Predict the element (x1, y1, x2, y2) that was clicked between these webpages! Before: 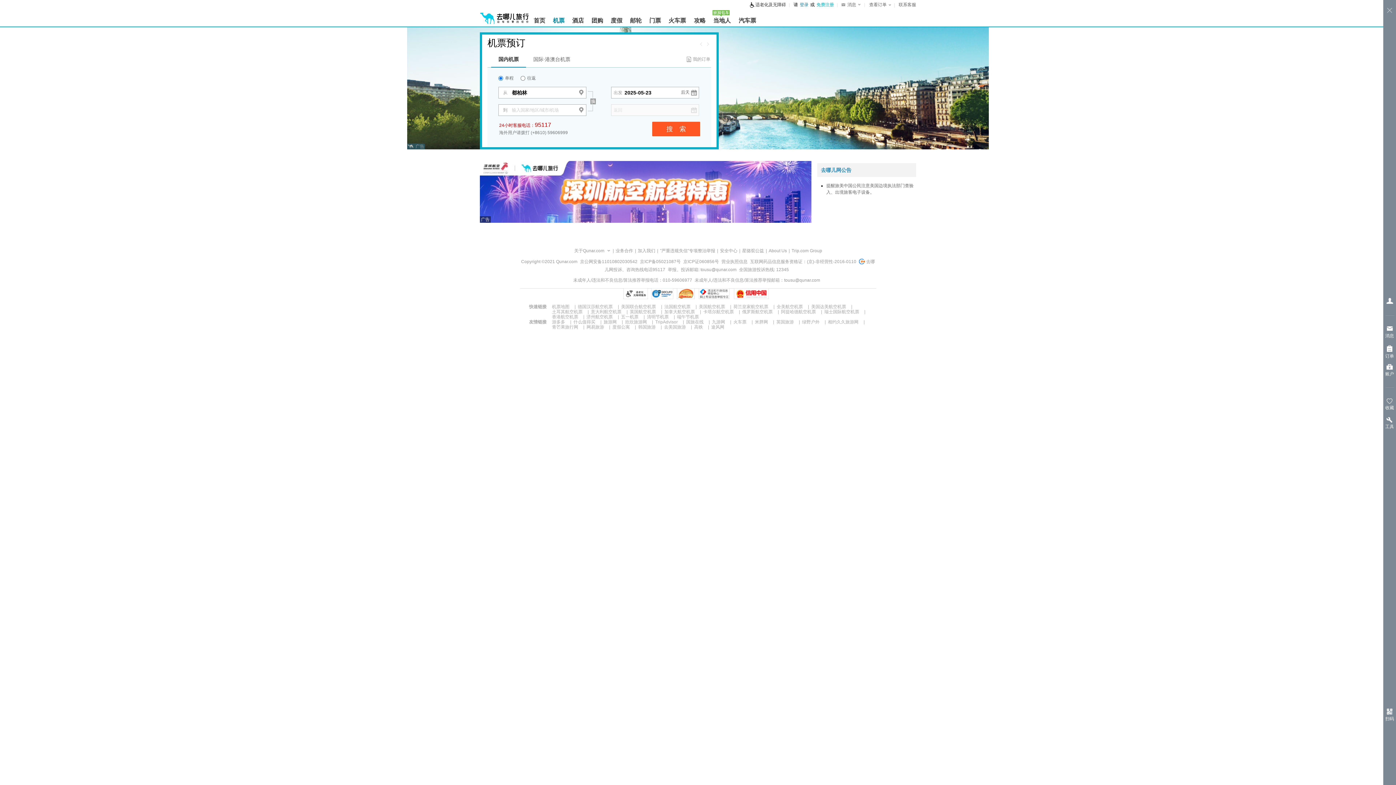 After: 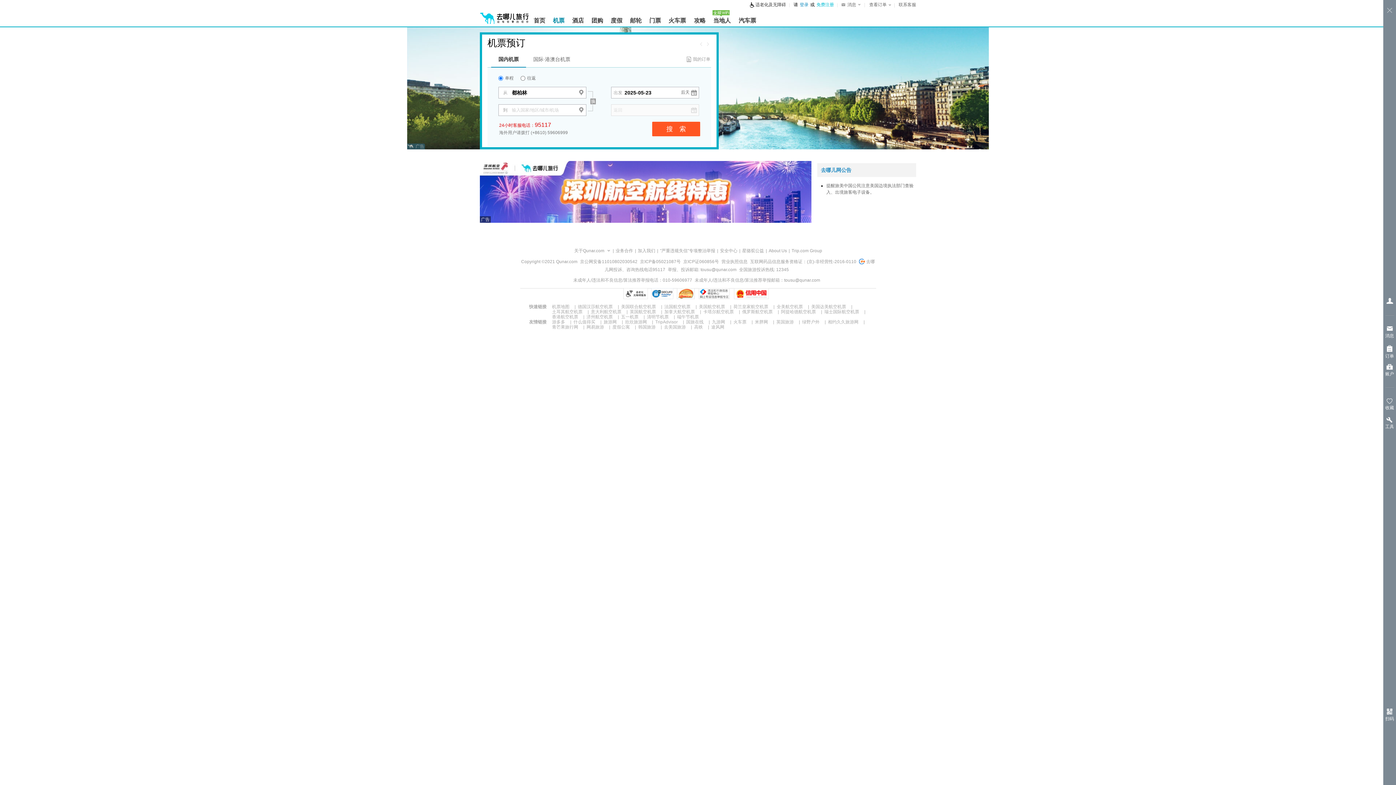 Action: bbox: (638, 324, 655, 329) label: 韩国旅游